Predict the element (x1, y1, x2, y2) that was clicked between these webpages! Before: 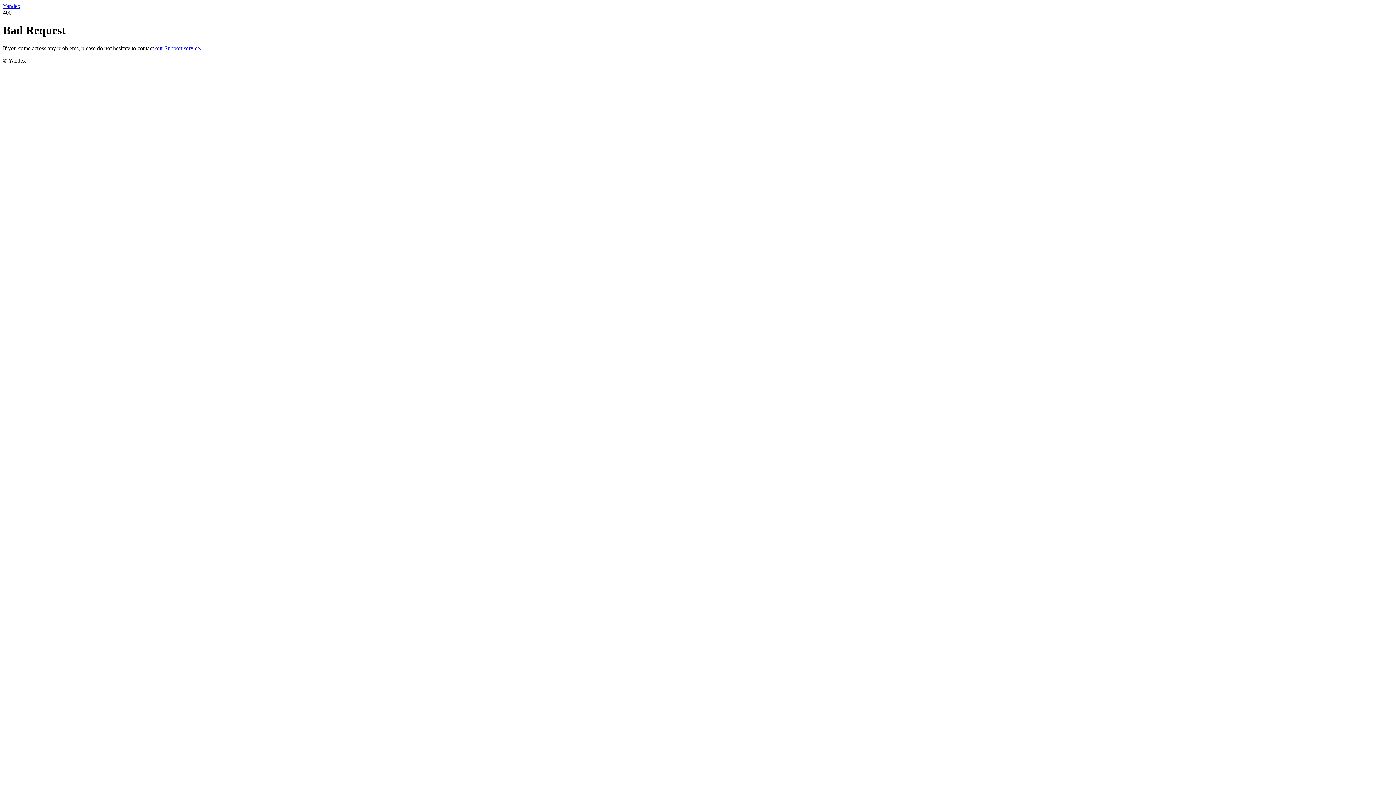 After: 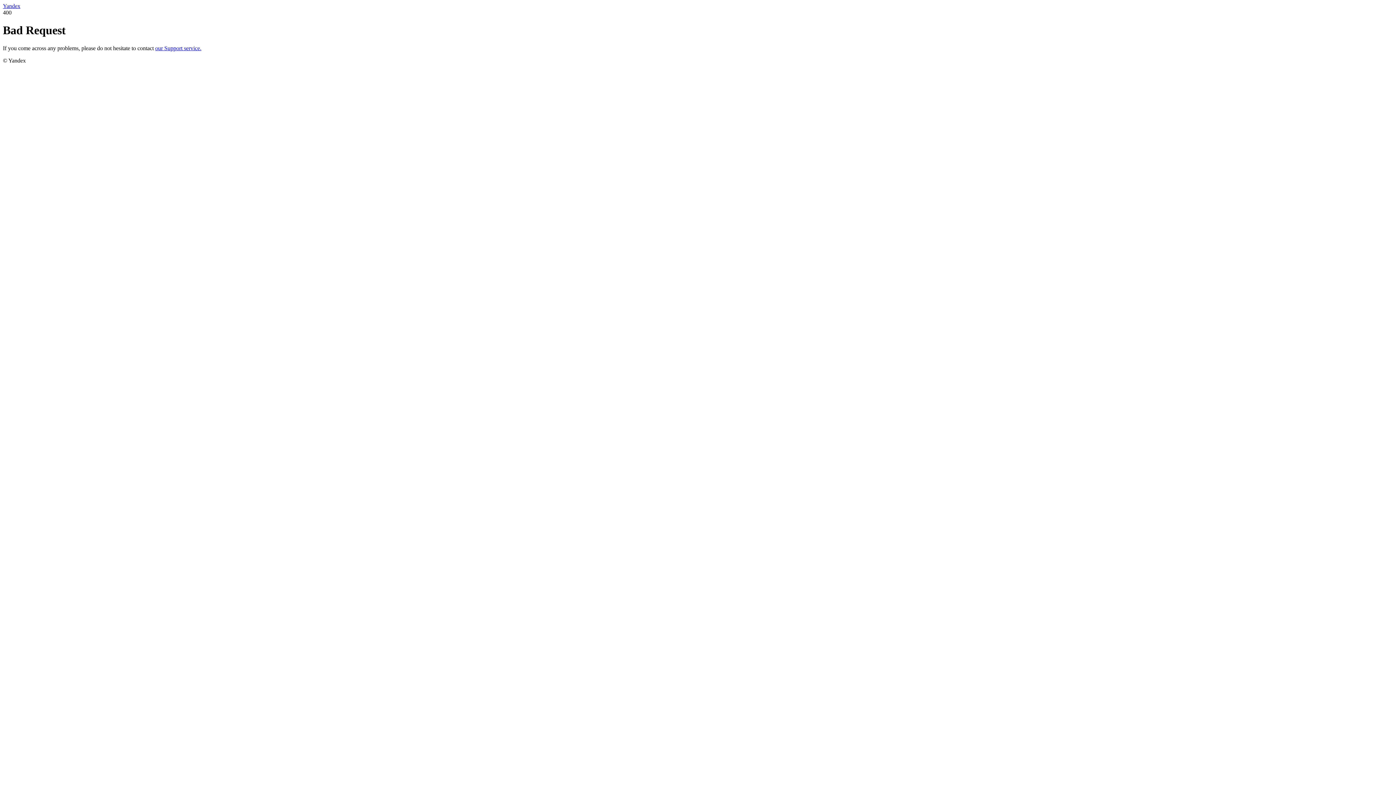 Action: label: Yandex bbox: (2, 2, 20, 9)